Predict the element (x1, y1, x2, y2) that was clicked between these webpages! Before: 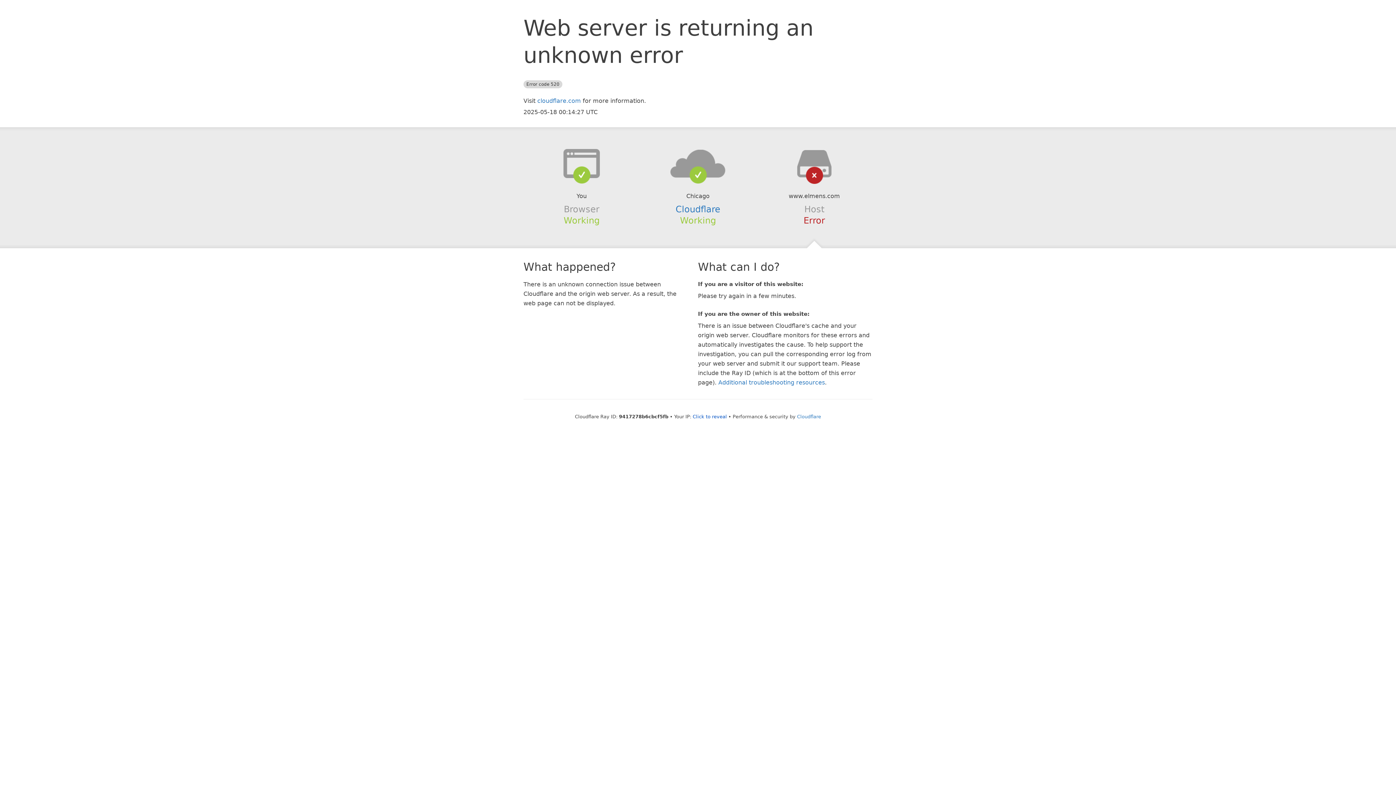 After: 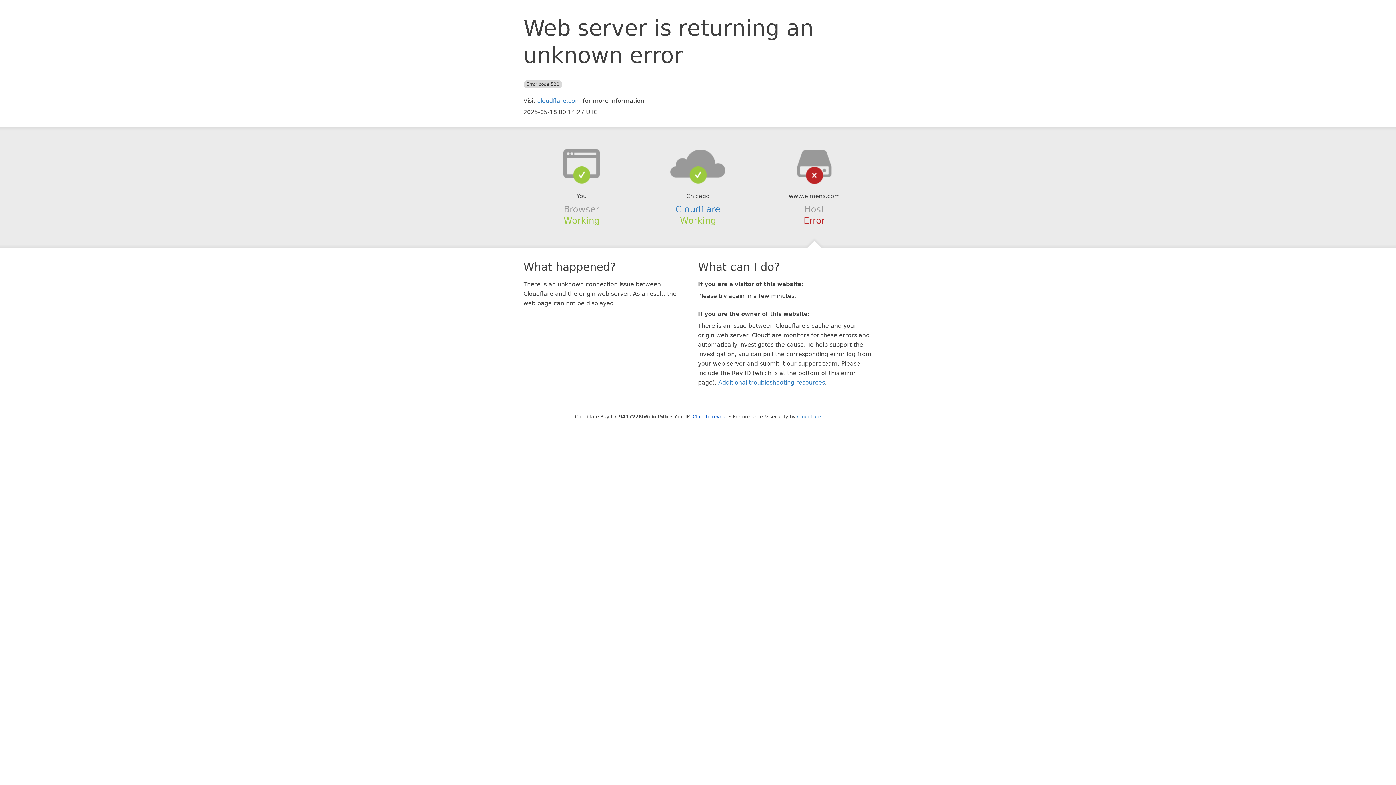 Action: bbox: (639, 148, 756, 178)